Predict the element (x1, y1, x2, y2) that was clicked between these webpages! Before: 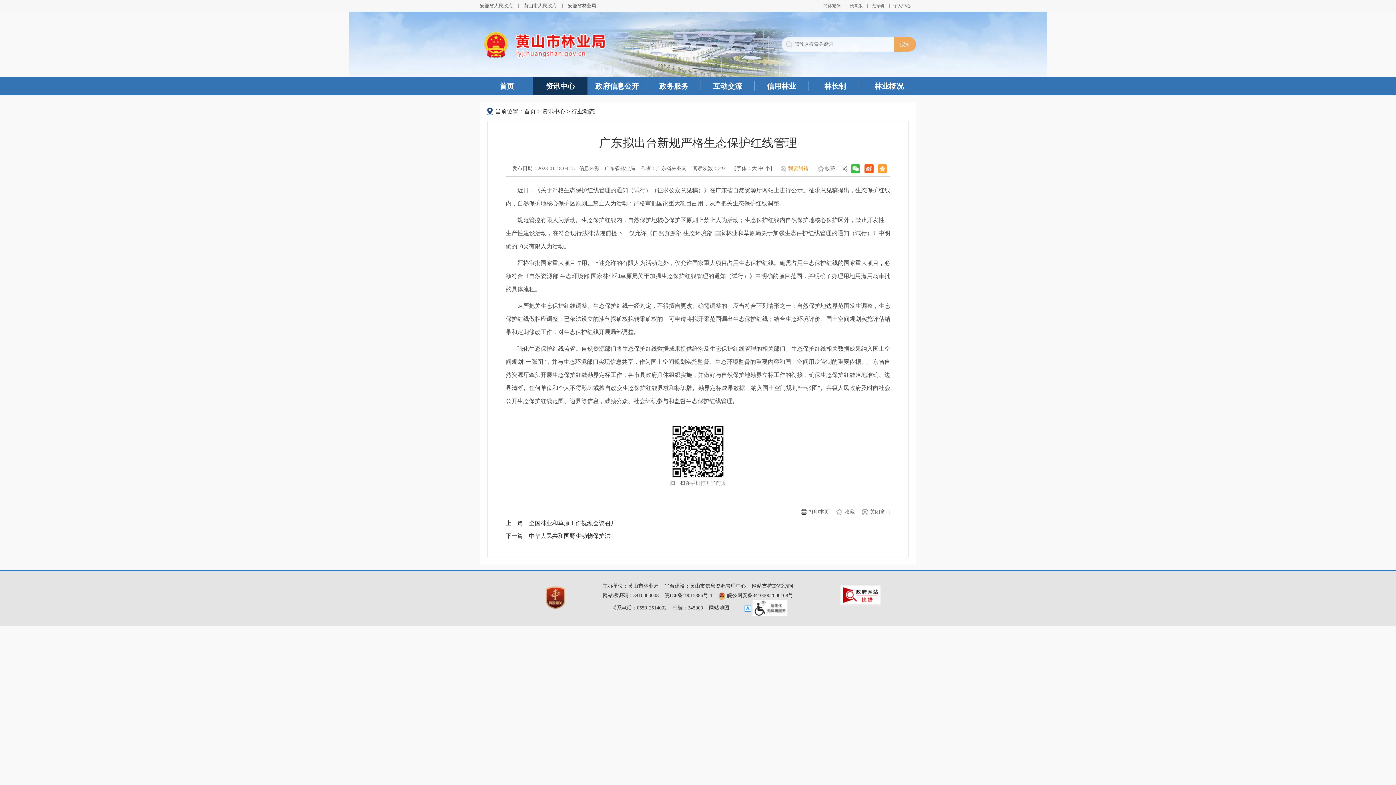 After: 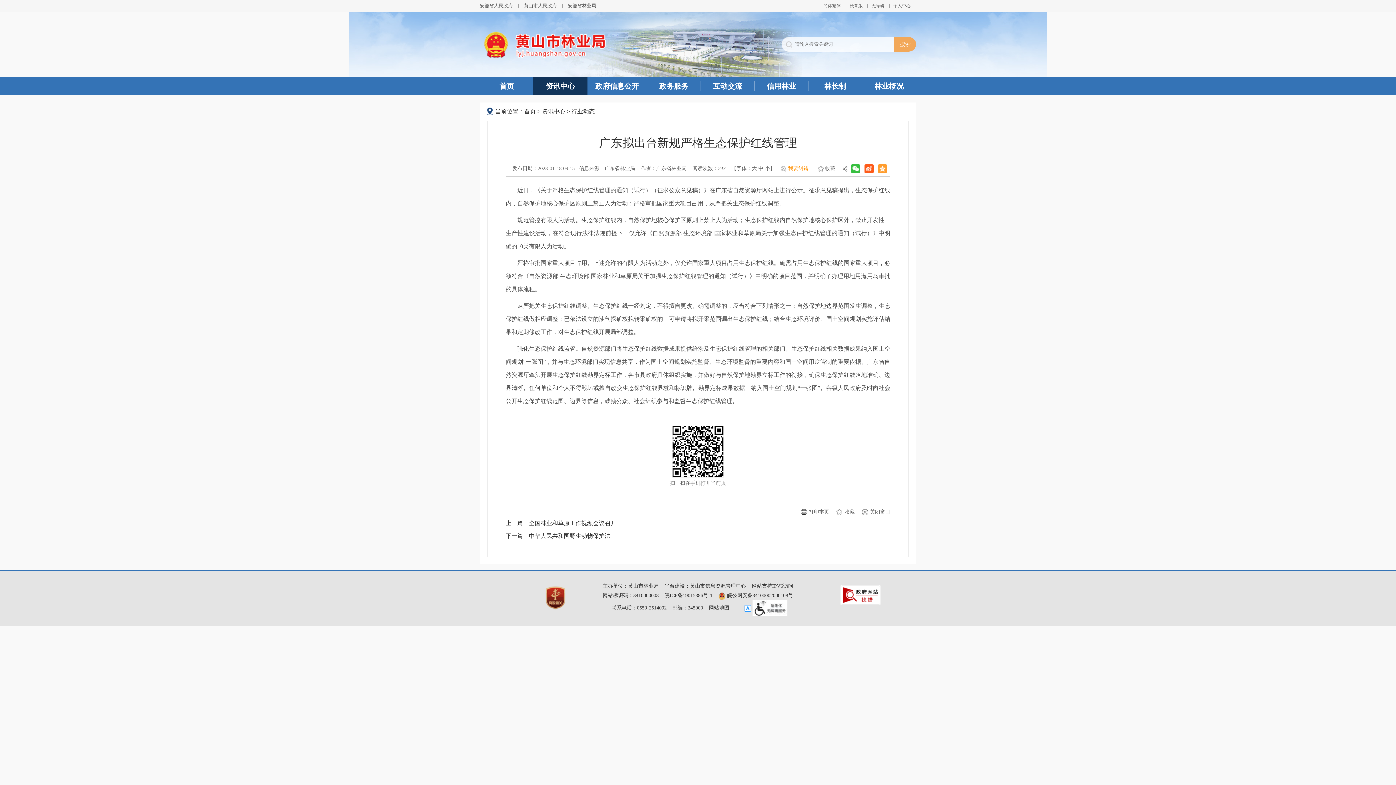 Action: bbox: (480, 41, 916, 46)